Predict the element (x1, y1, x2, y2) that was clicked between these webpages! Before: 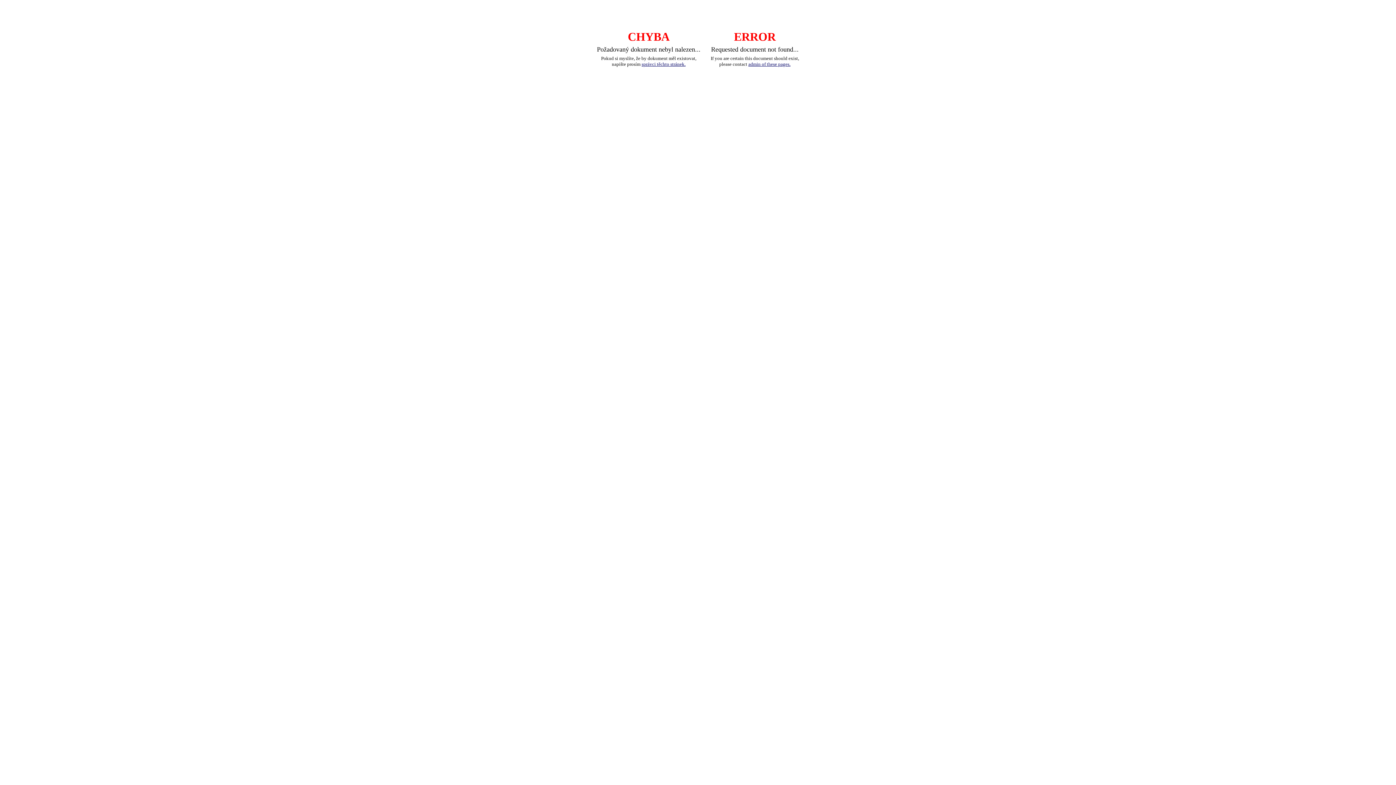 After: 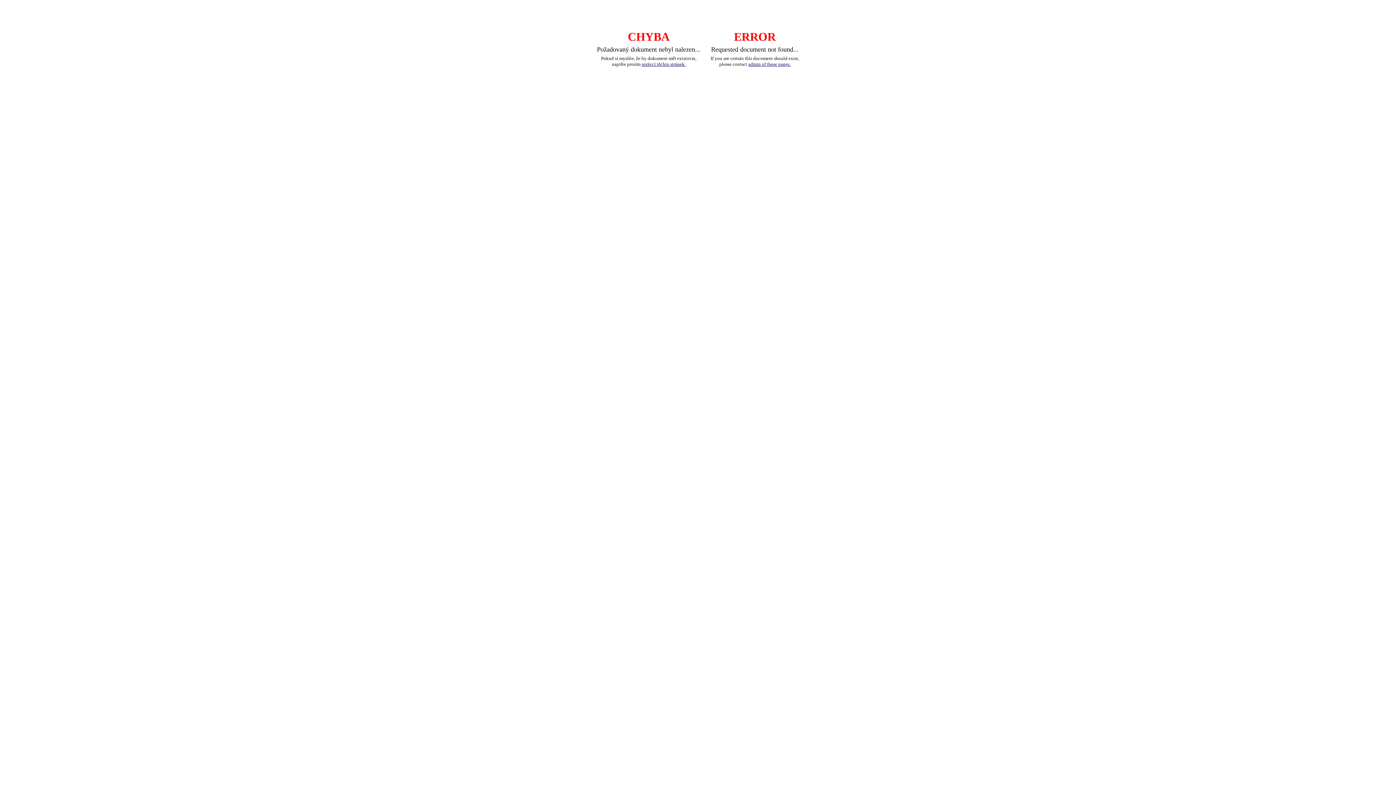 Action: bbox: (641, 61, 685, 66) label: správci těchto stránek.